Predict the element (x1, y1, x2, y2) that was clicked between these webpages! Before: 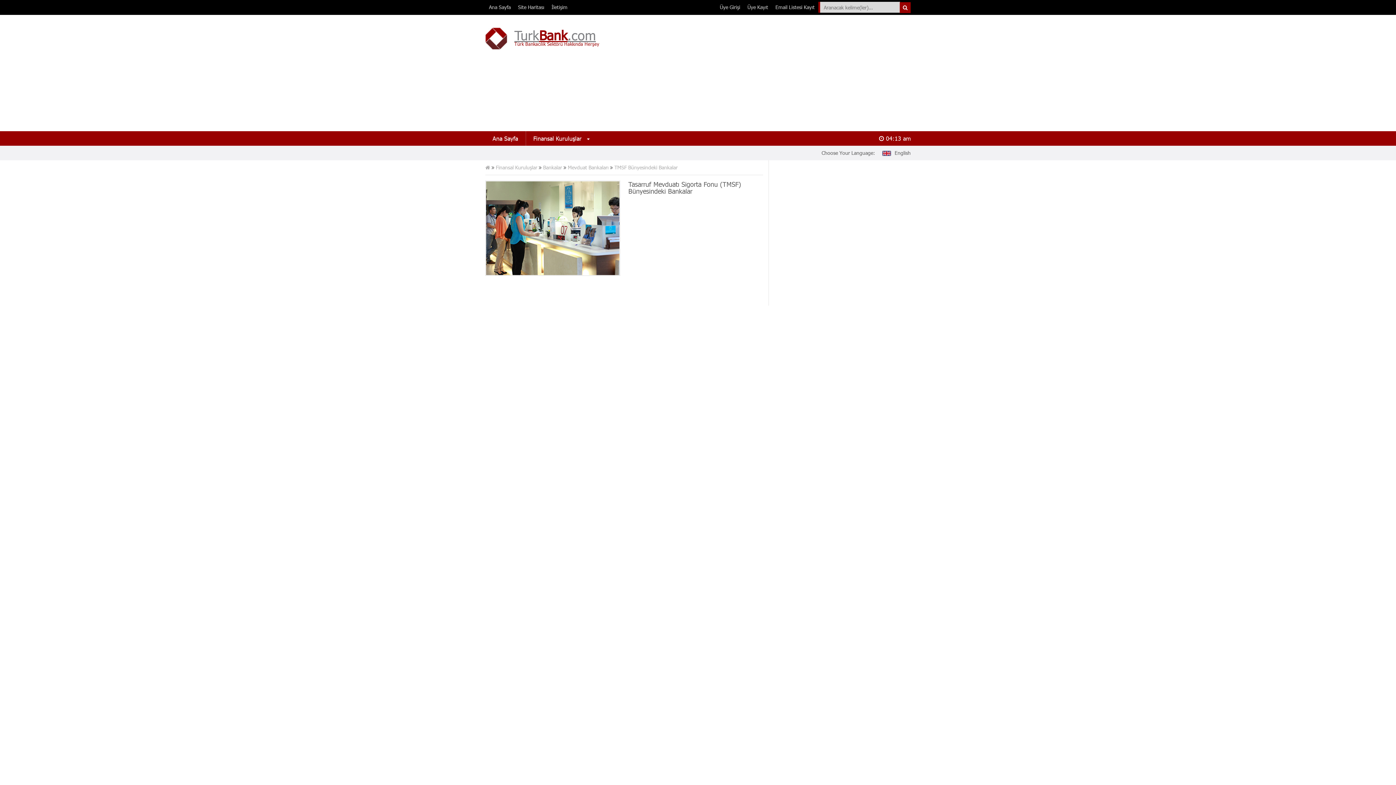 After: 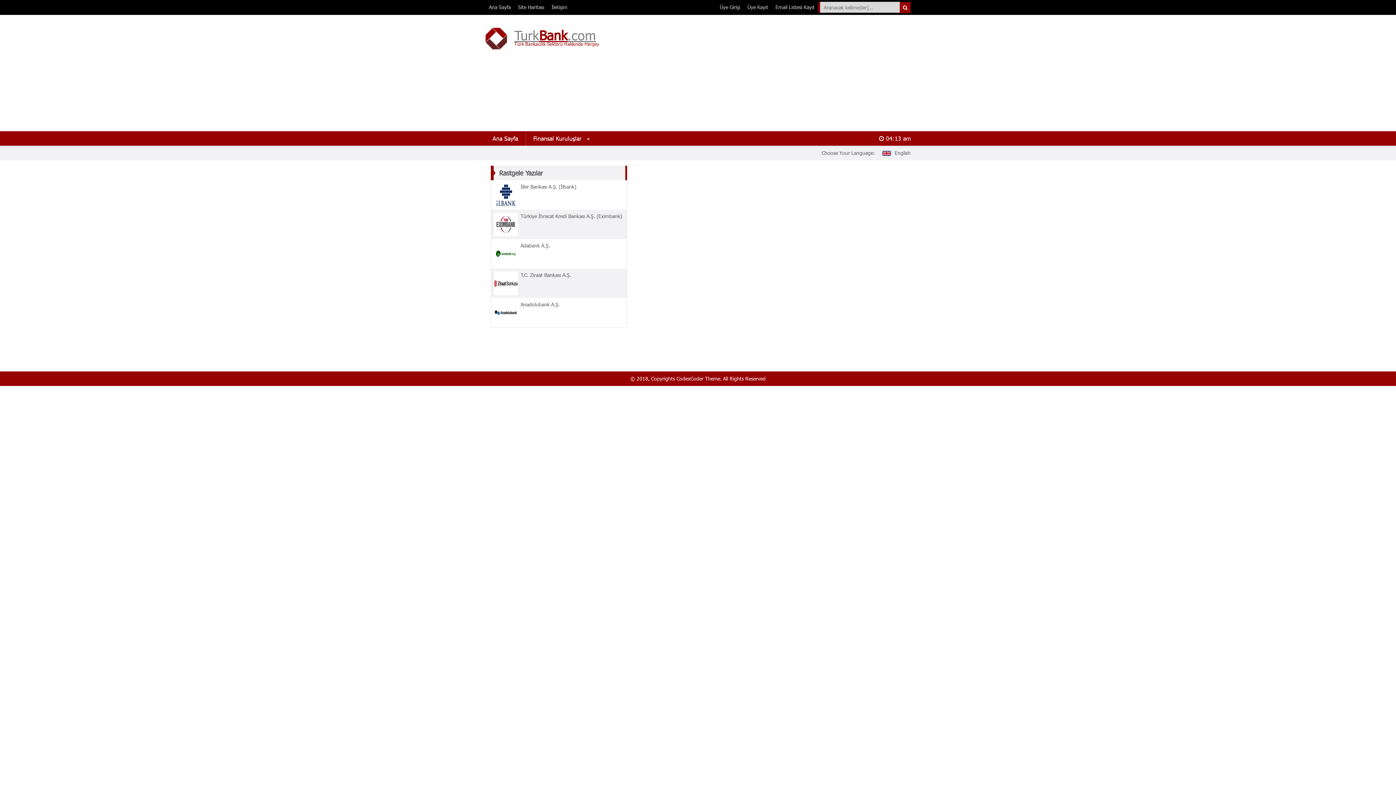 Action: label: Site Haritası bbox: (514, 0, 548, 14)